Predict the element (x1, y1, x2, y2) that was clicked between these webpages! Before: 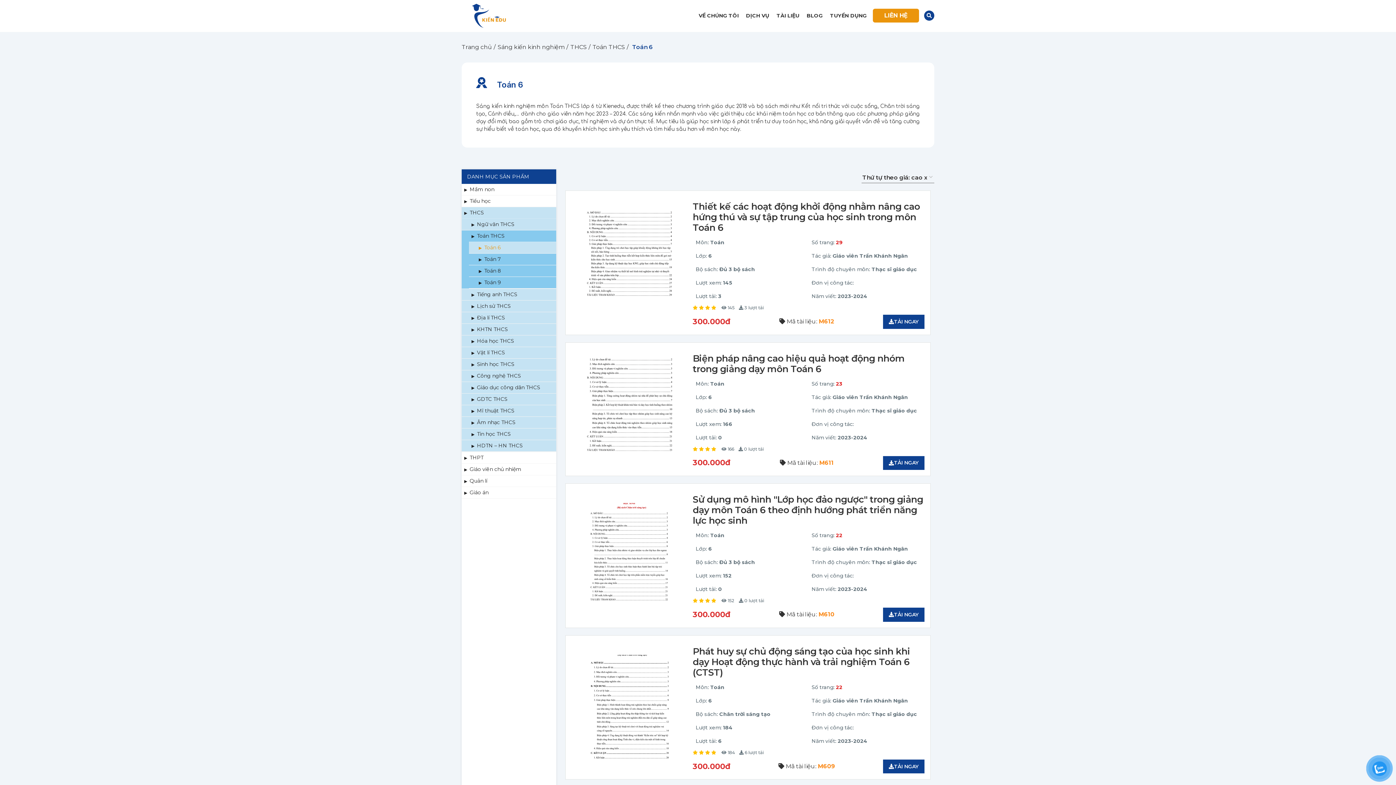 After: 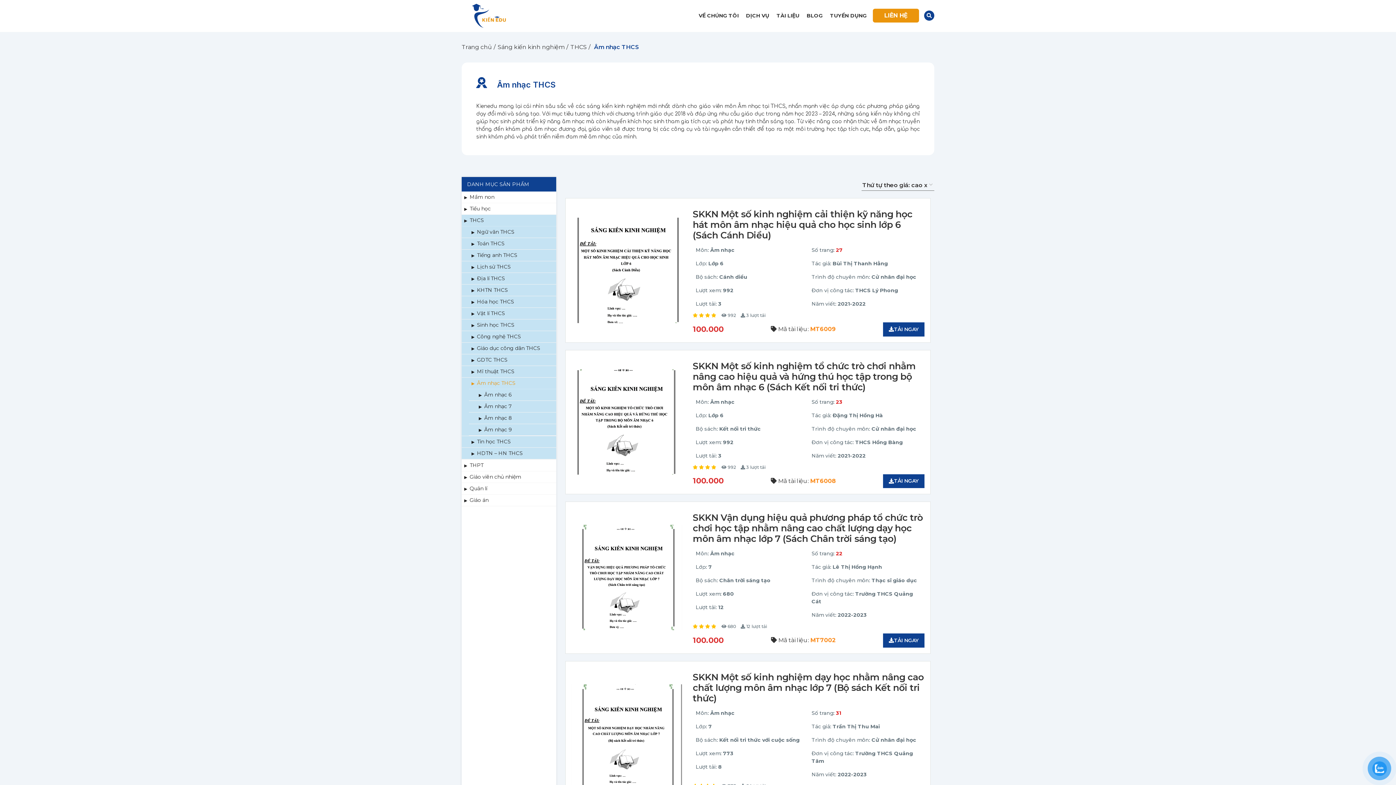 Action: bbox: (469, 417, 556, 428) label: Âm nhạc THCS